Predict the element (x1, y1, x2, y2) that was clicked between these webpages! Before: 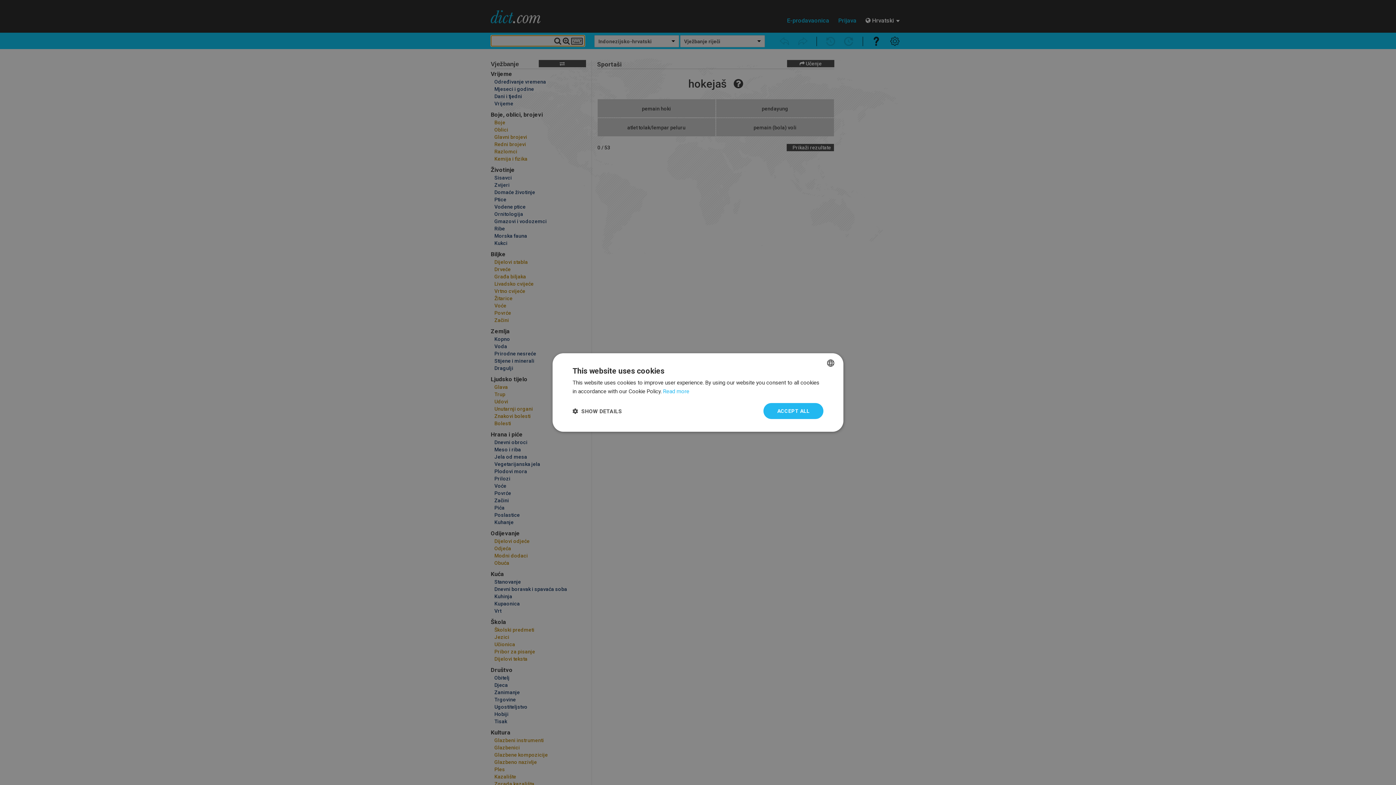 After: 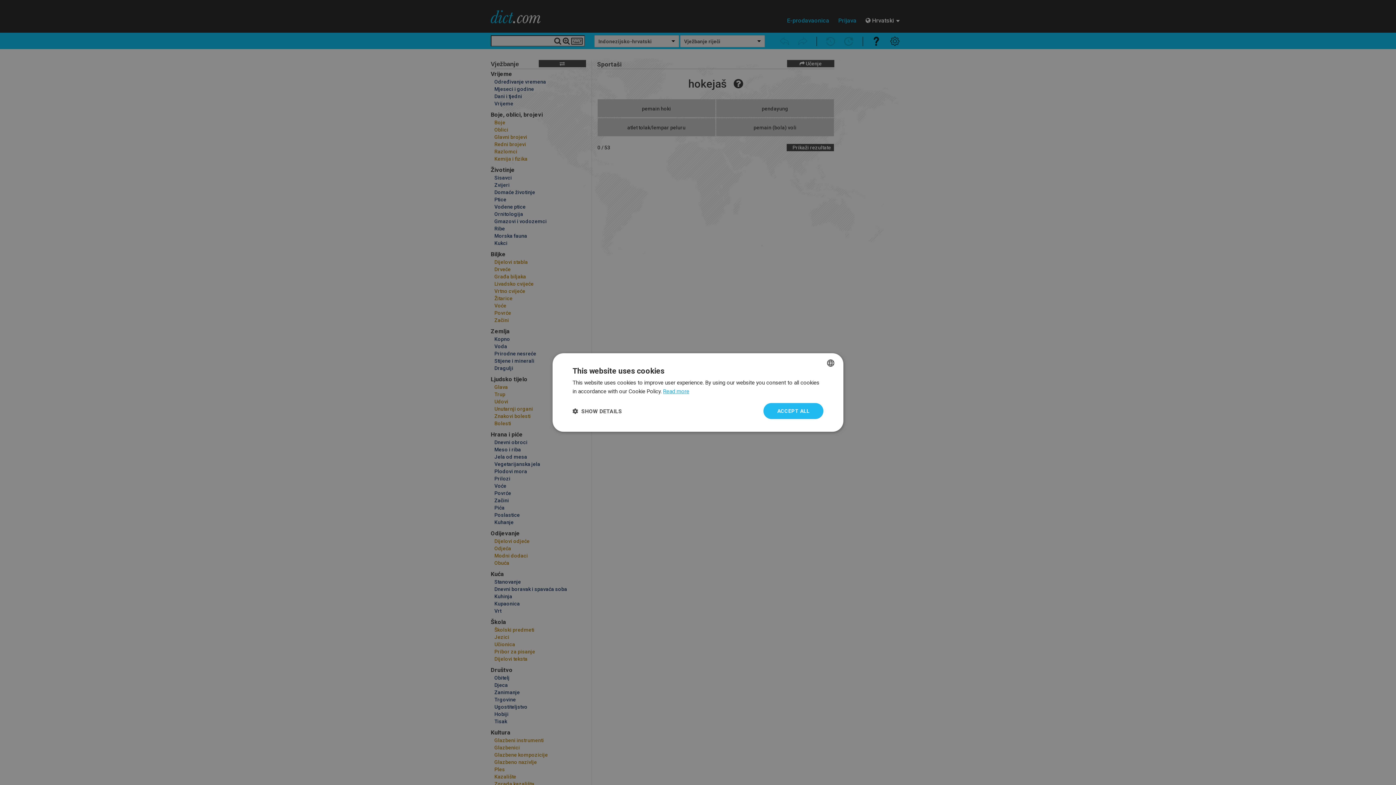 Action: bbox: (663, 388, 689, 394) label: Read more, opens a new window